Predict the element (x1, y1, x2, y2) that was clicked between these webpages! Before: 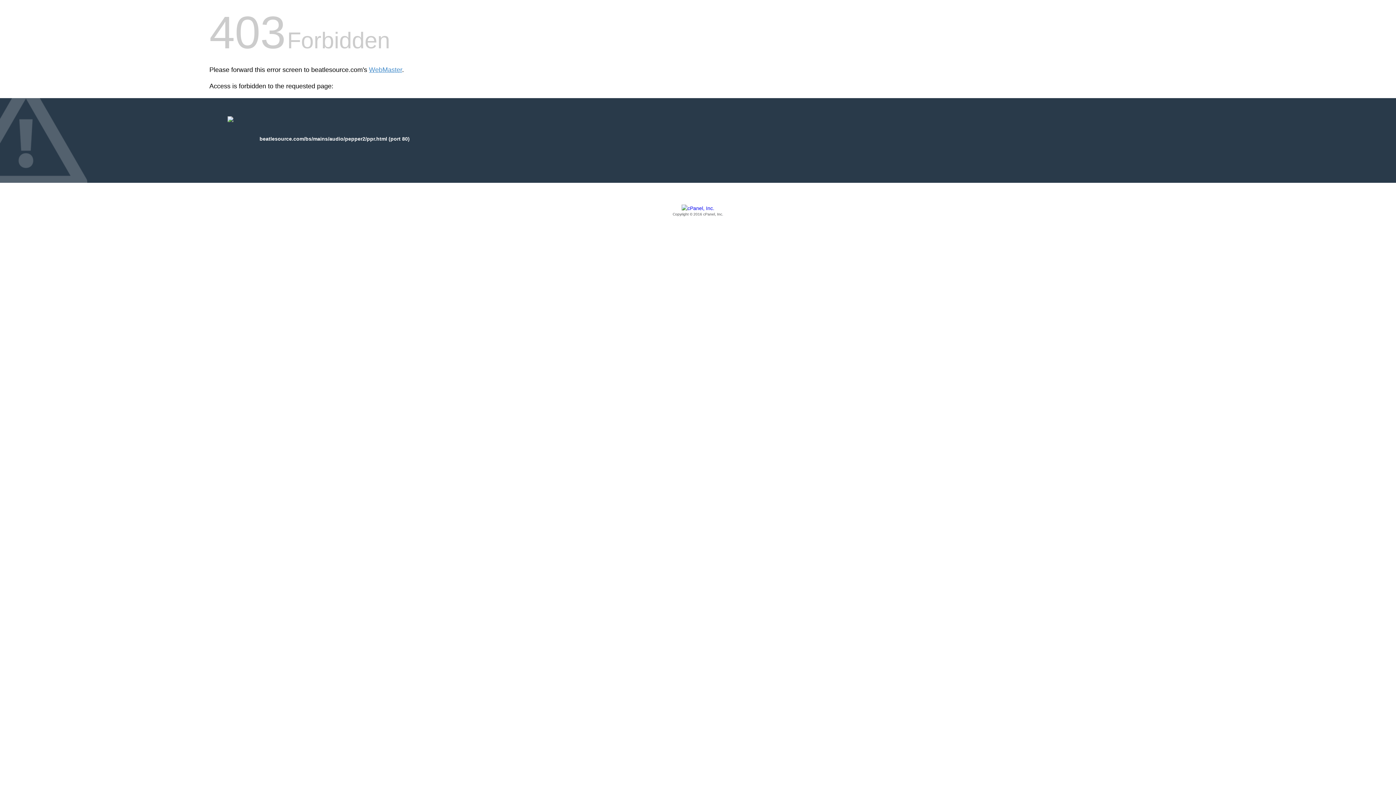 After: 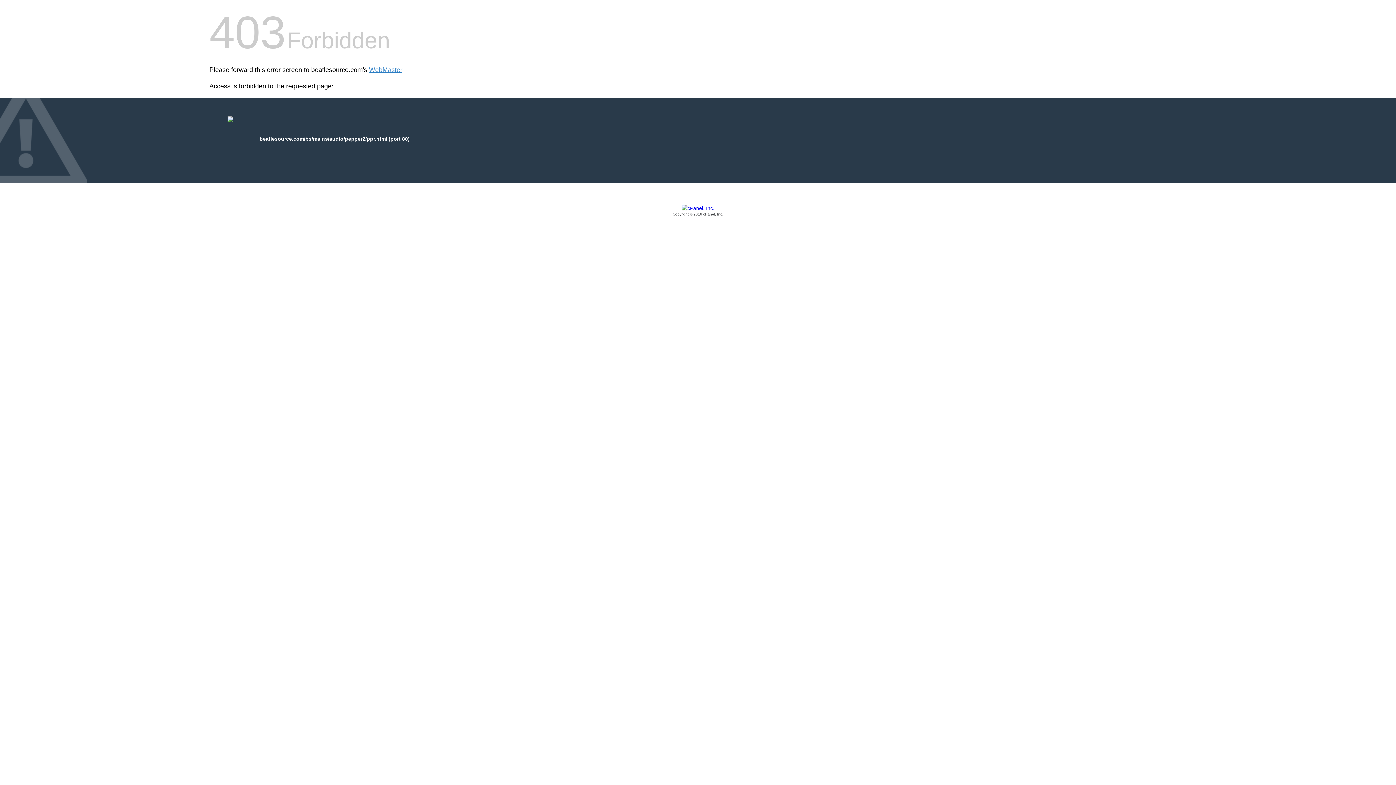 Action: label: Copyright © 2016 cPanel, Inc. bbox: (209, 205, 1186, 217)